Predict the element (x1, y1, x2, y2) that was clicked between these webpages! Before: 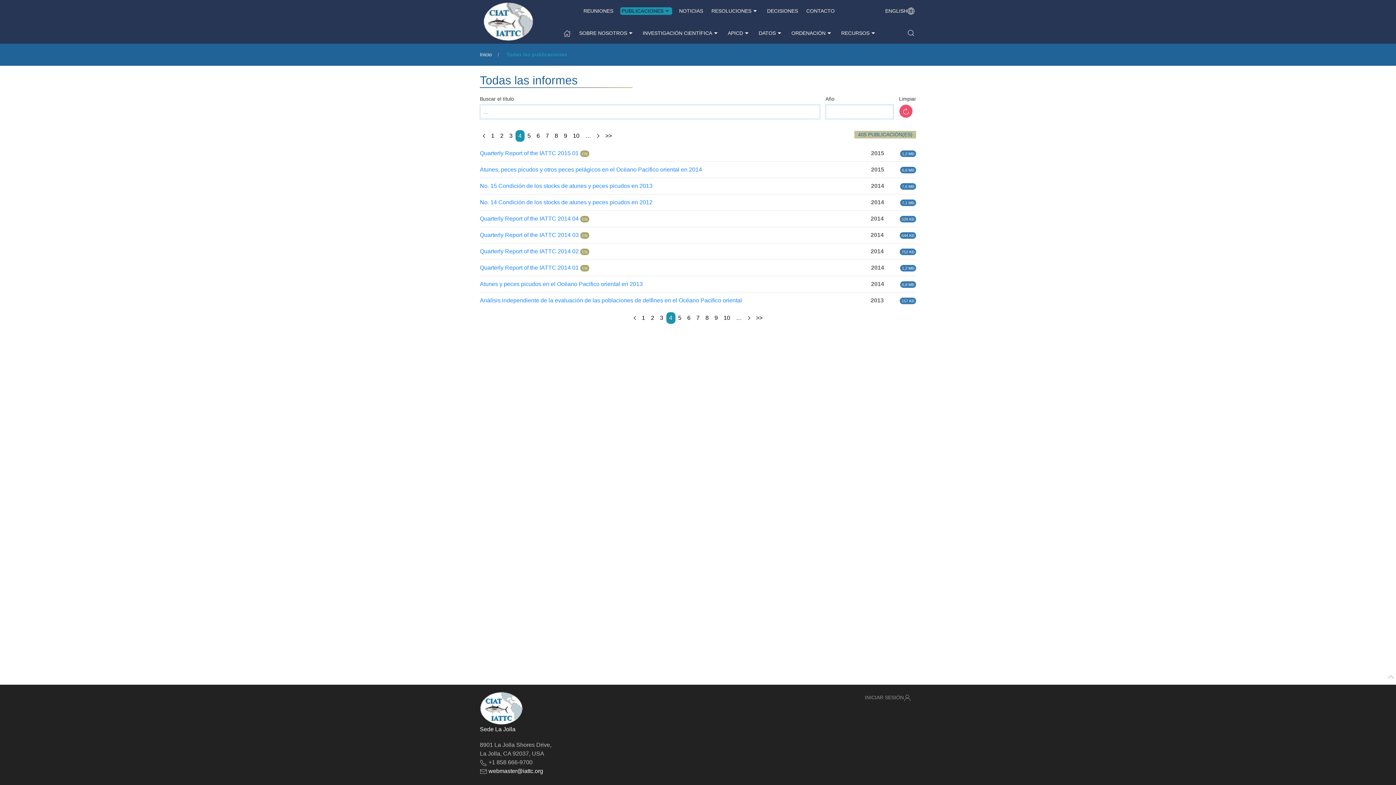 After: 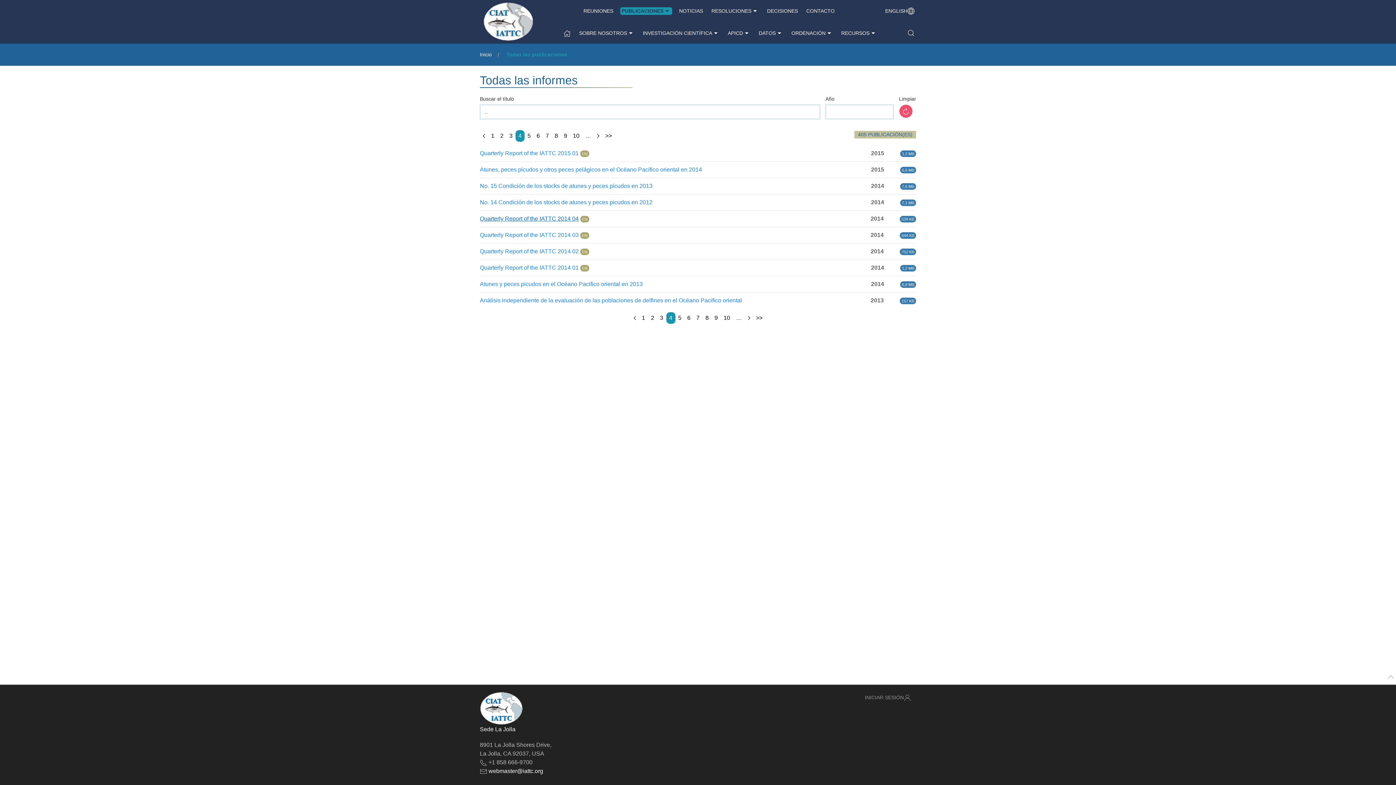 Action: label: Quarterly Report of the IATTC 2014 04 bbox: (480, 215, 578, 221)